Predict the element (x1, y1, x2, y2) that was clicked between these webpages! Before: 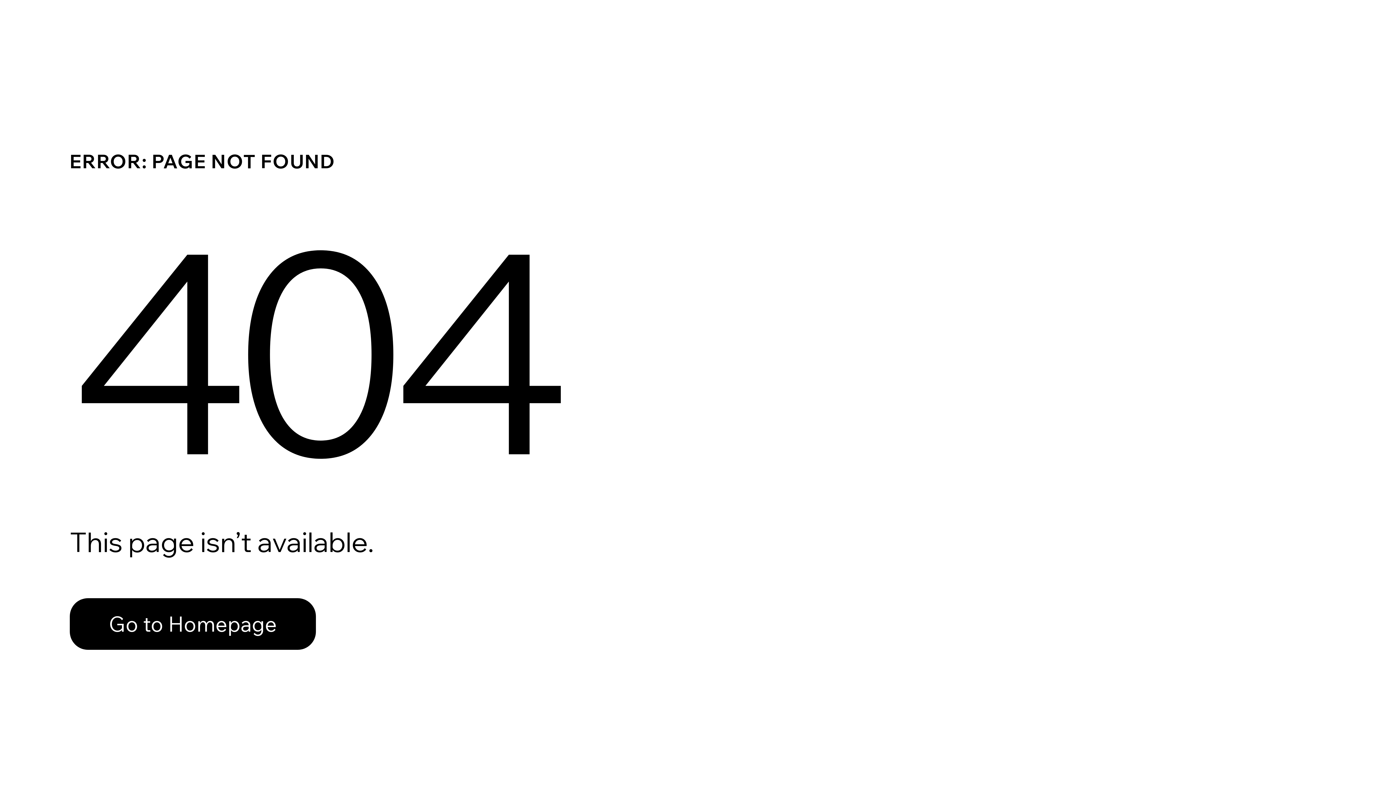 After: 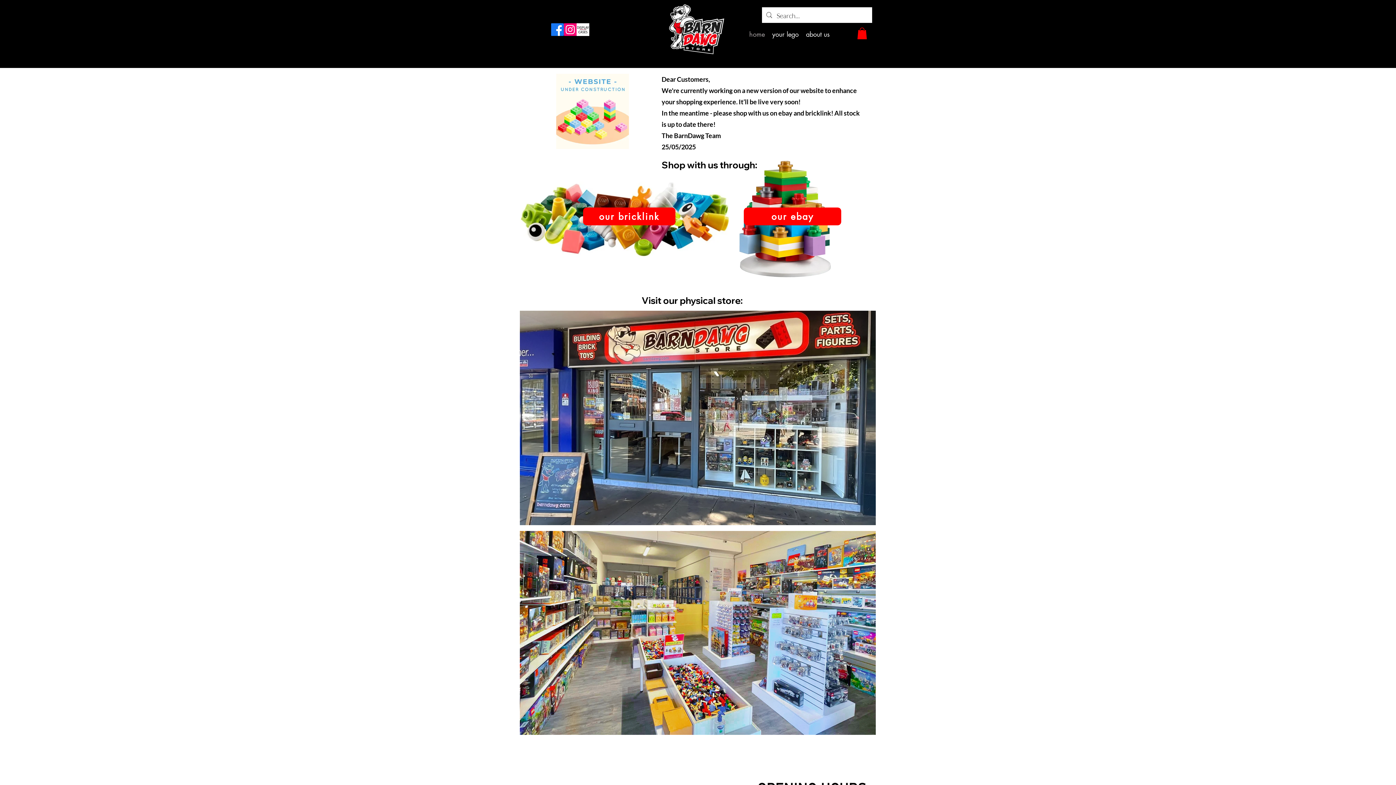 Action: label: Go to Homepage bbox: (69, 598, 316, 650)